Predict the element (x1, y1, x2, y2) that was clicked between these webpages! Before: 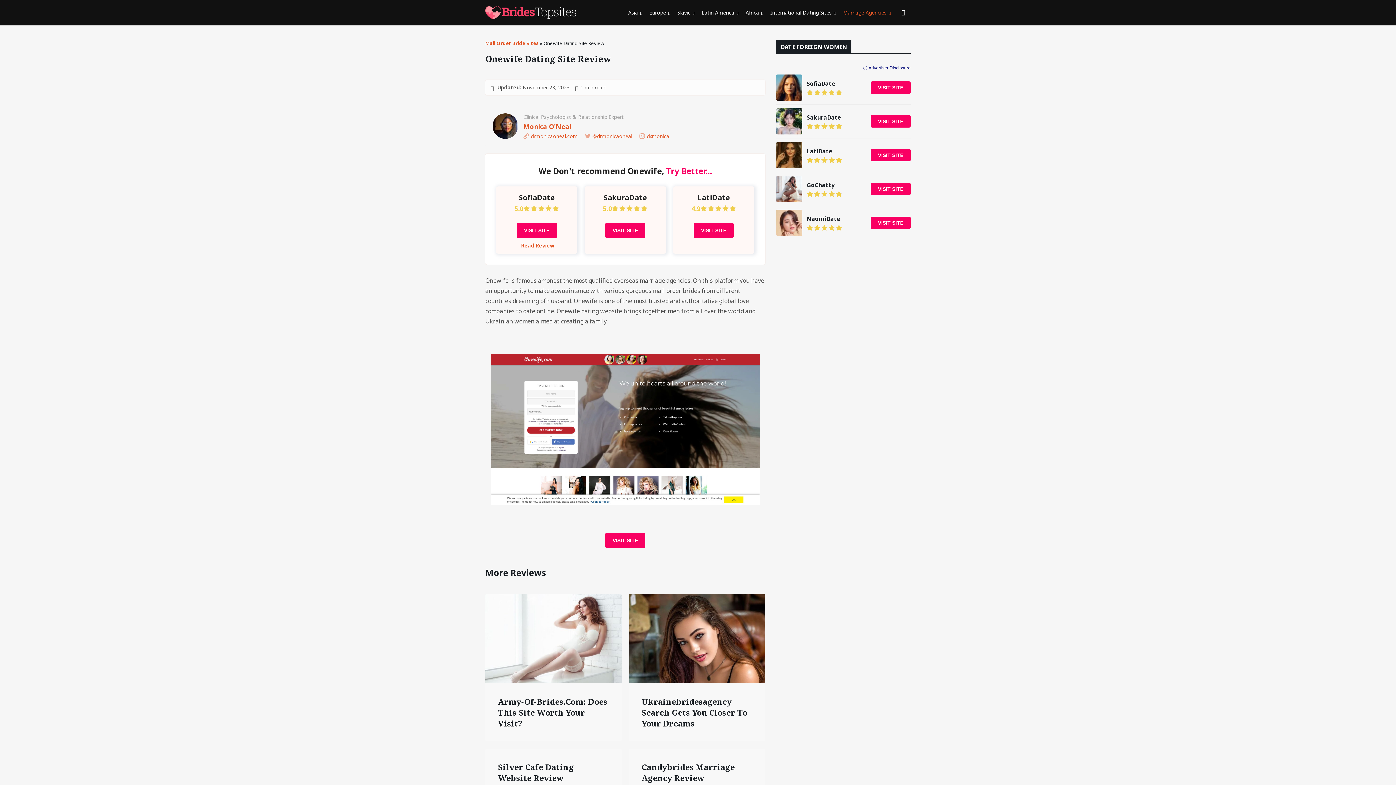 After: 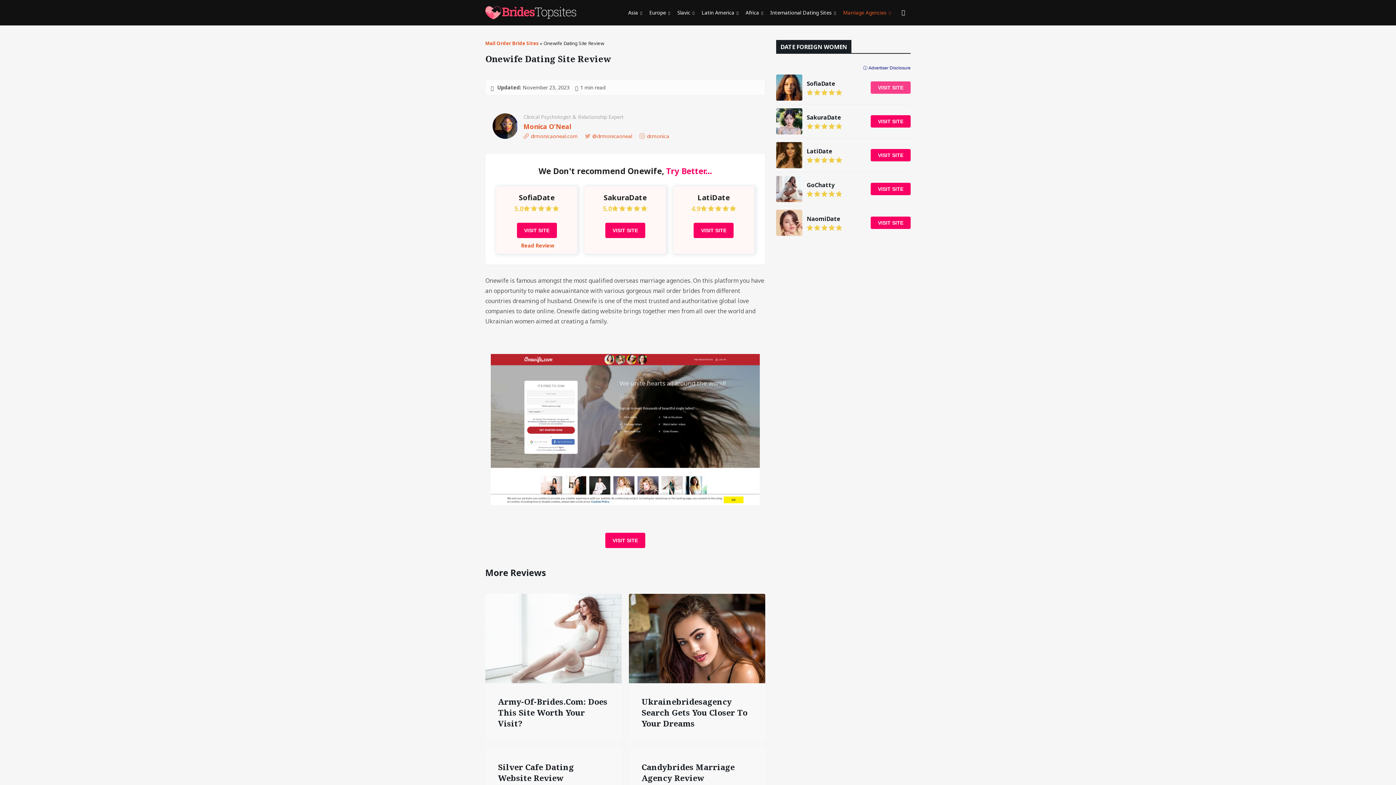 Action: bbox: (870, 81, 910, 93) label: VISIT SITE